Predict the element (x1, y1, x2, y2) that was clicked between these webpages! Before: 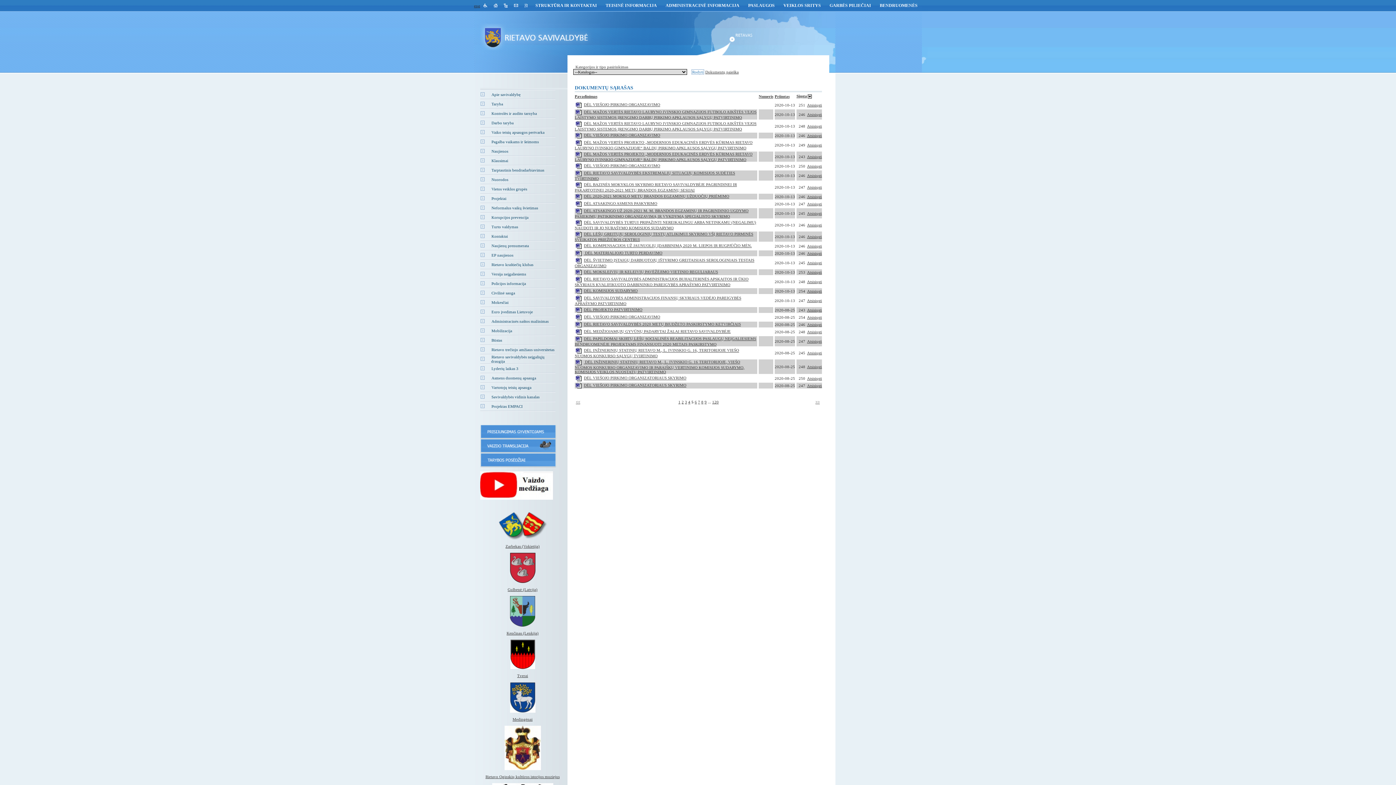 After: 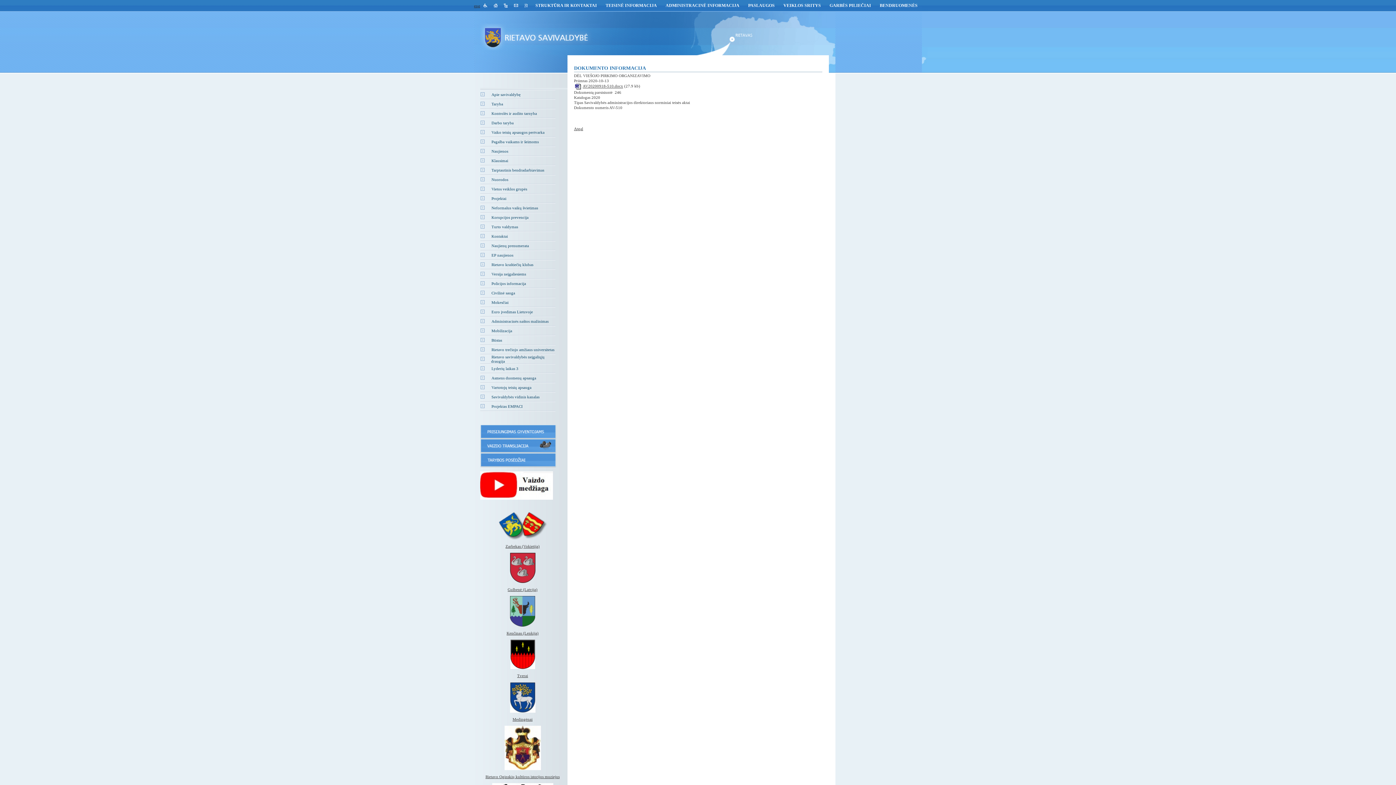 Action: label: DĖL VIEŠOJO PIRKIMO ORGANIZAVIMO bbox: (584, 132, 660, 137)